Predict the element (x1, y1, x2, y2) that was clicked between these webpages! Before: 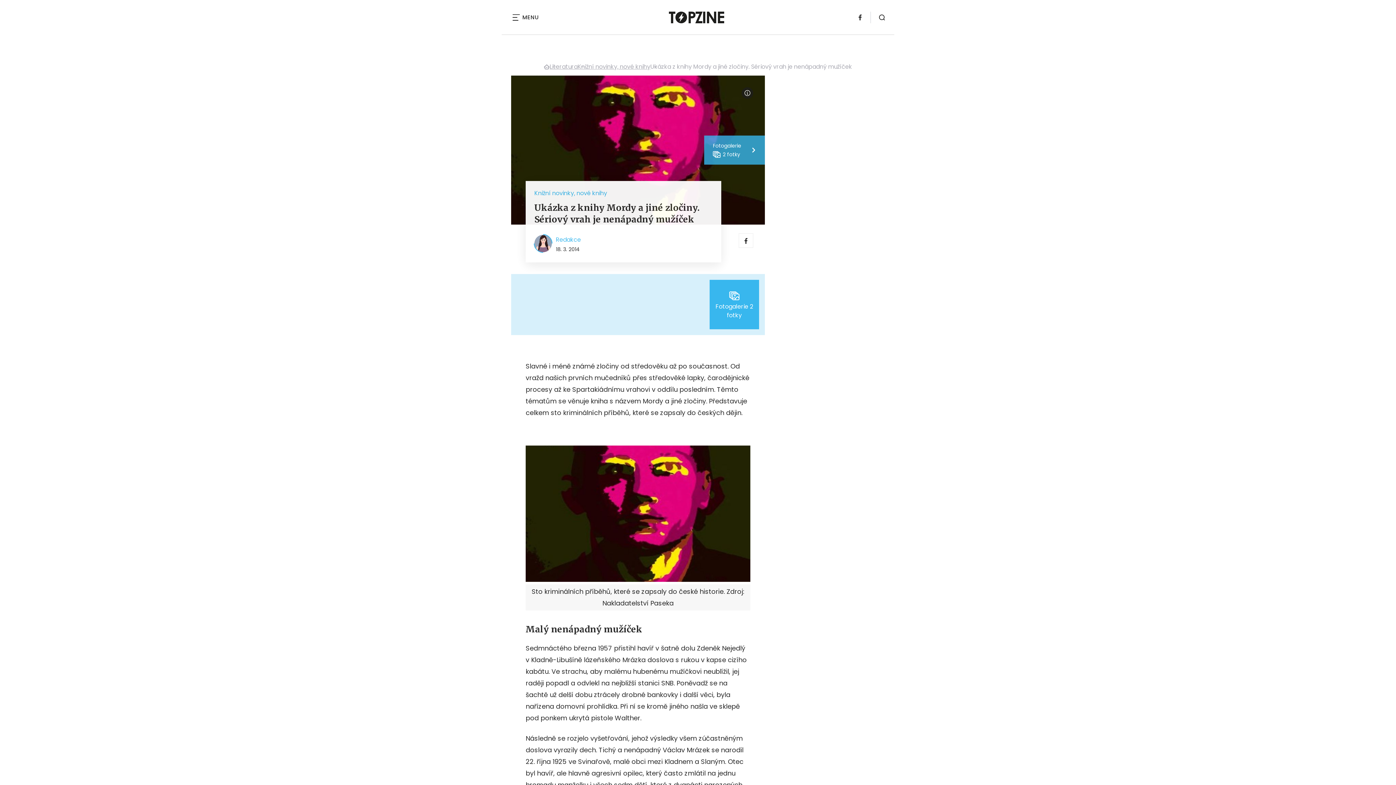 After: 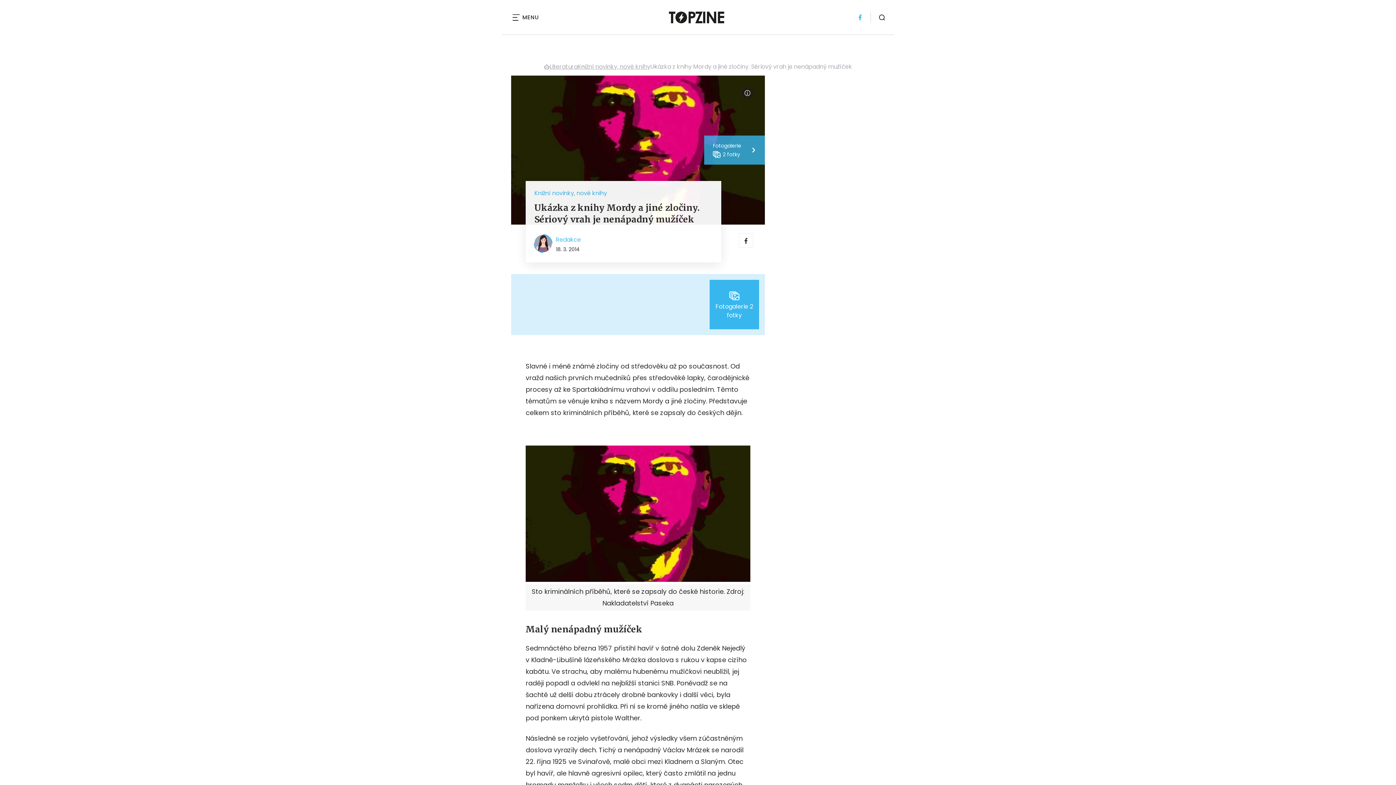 Action: bbox: (854, 11, 866, 23)